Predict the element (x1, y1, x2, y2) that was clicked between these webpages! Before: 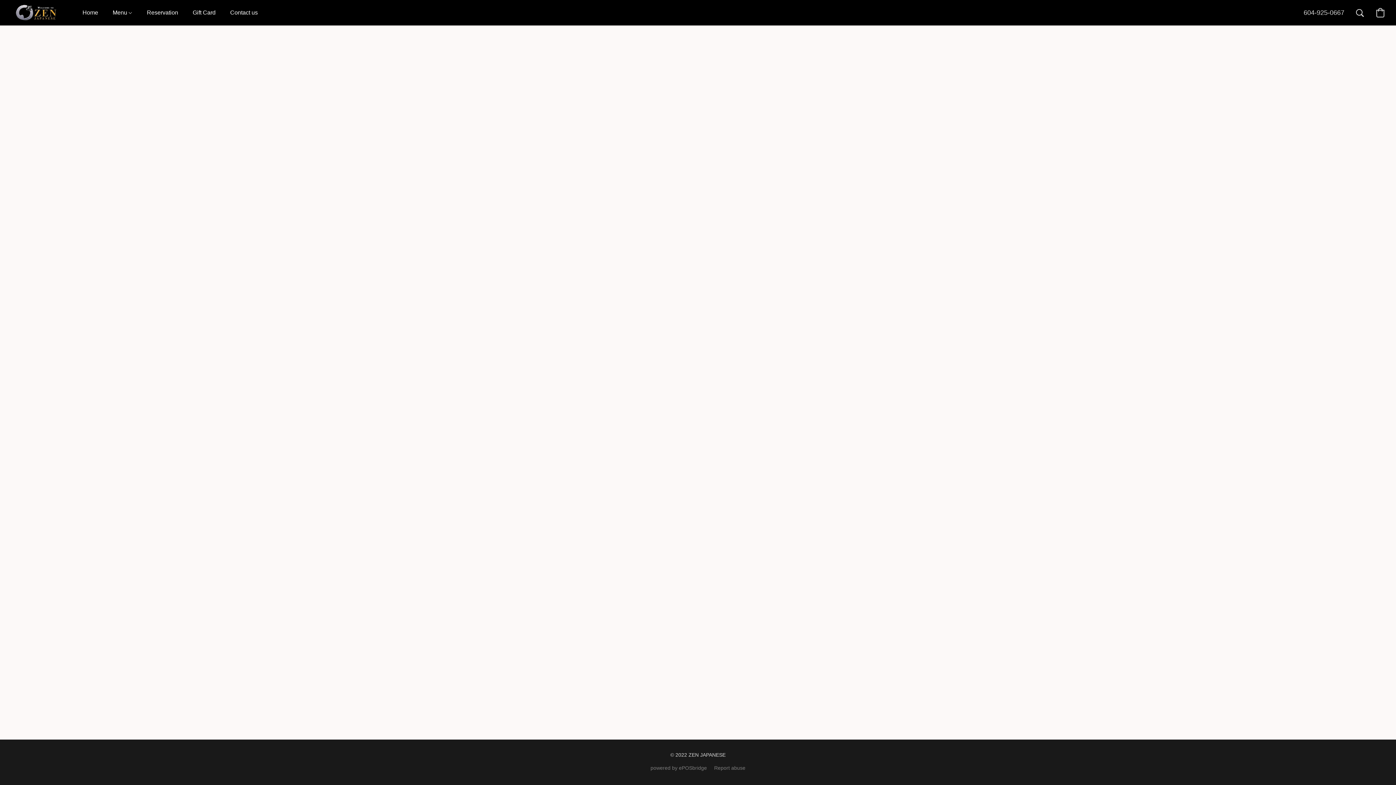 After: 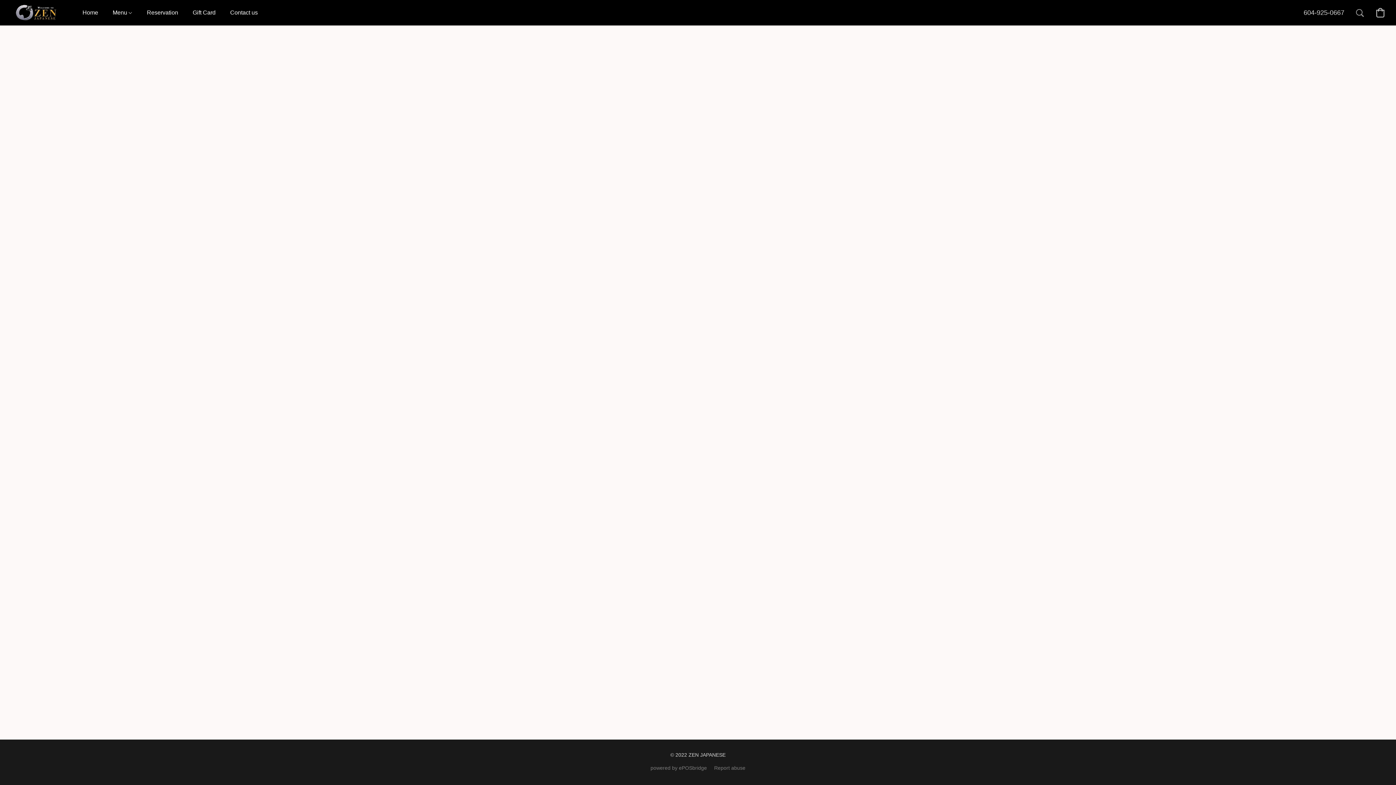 Action: label: Search the website bbox: (1350, 2, 1370, 22)